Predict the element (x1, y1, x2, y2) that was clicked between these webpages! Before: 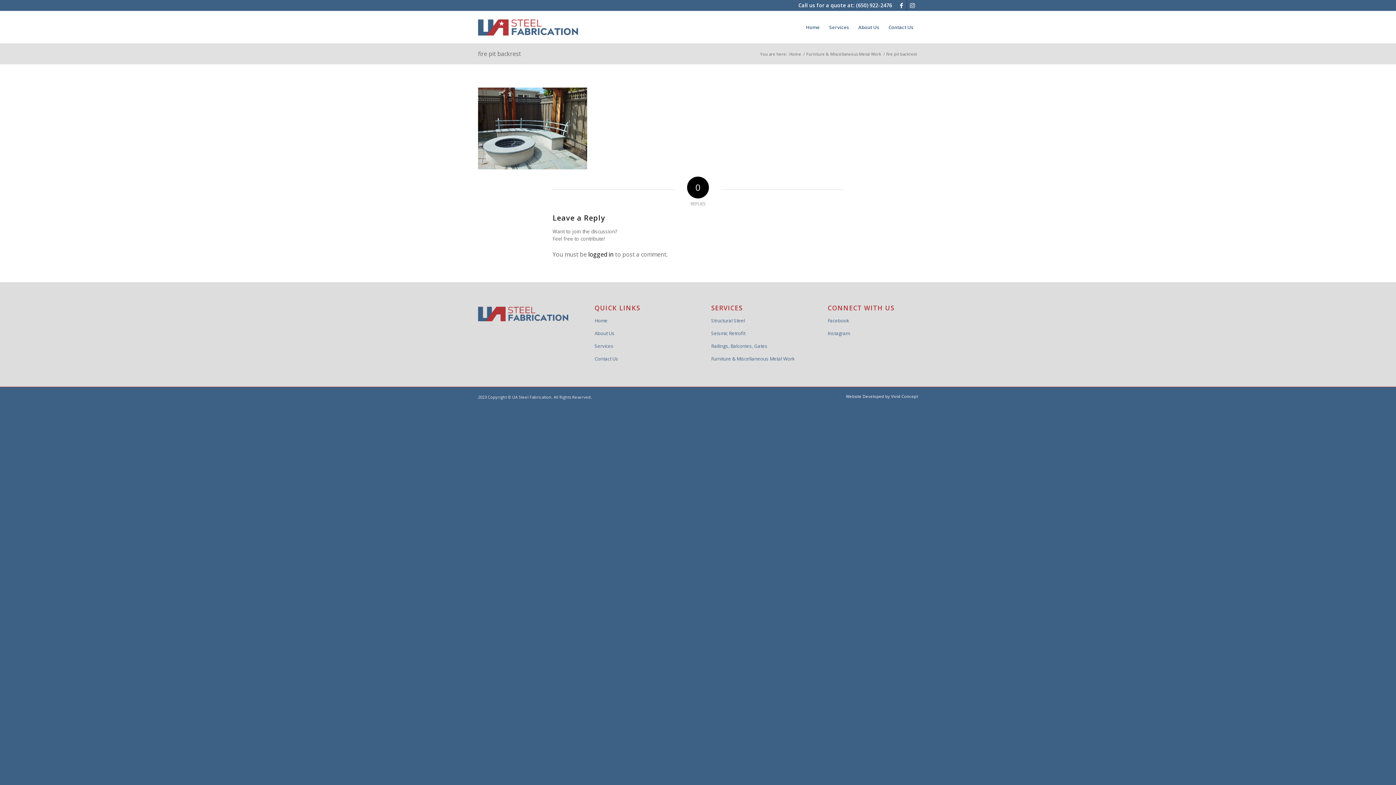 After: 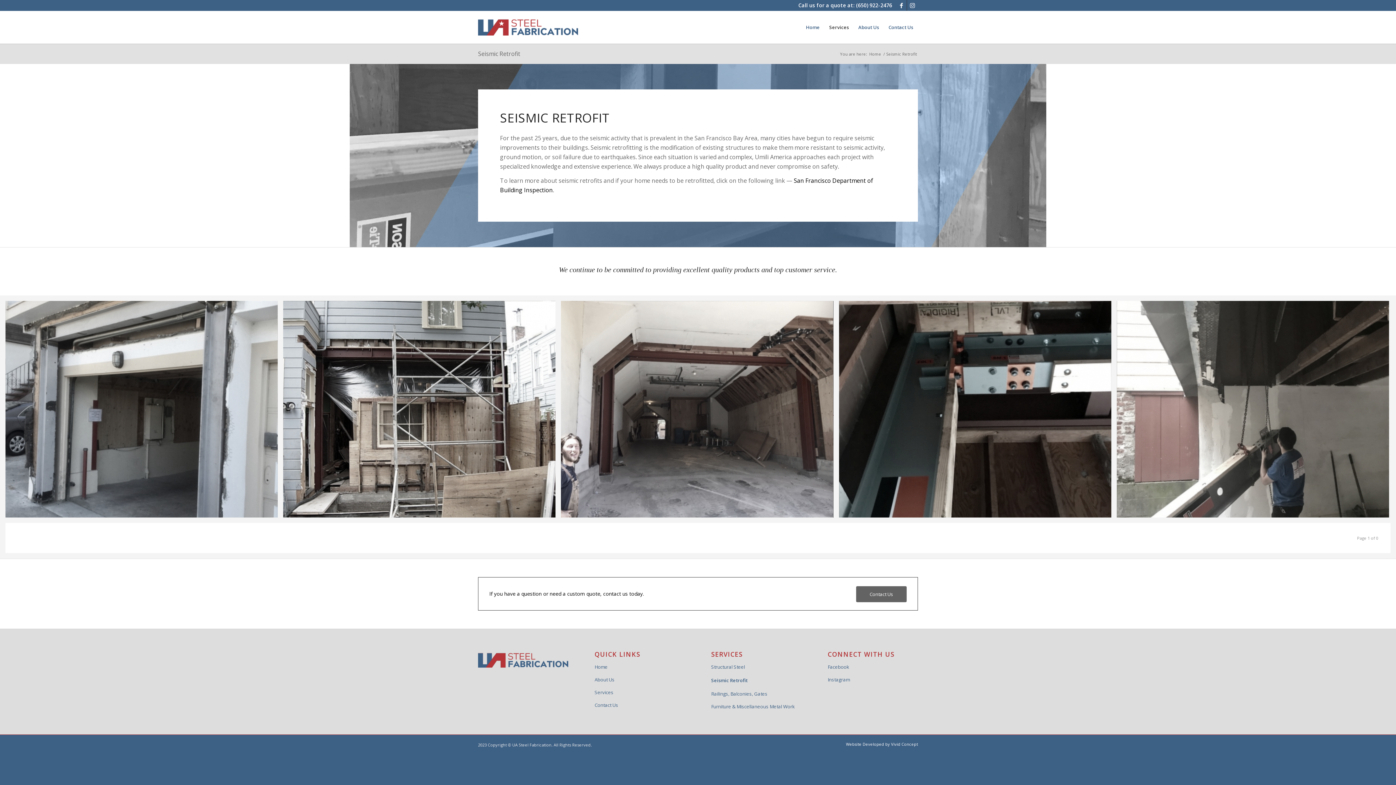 Action: bbox: (711, 327, 801, 339) label: Seismic Retrofit